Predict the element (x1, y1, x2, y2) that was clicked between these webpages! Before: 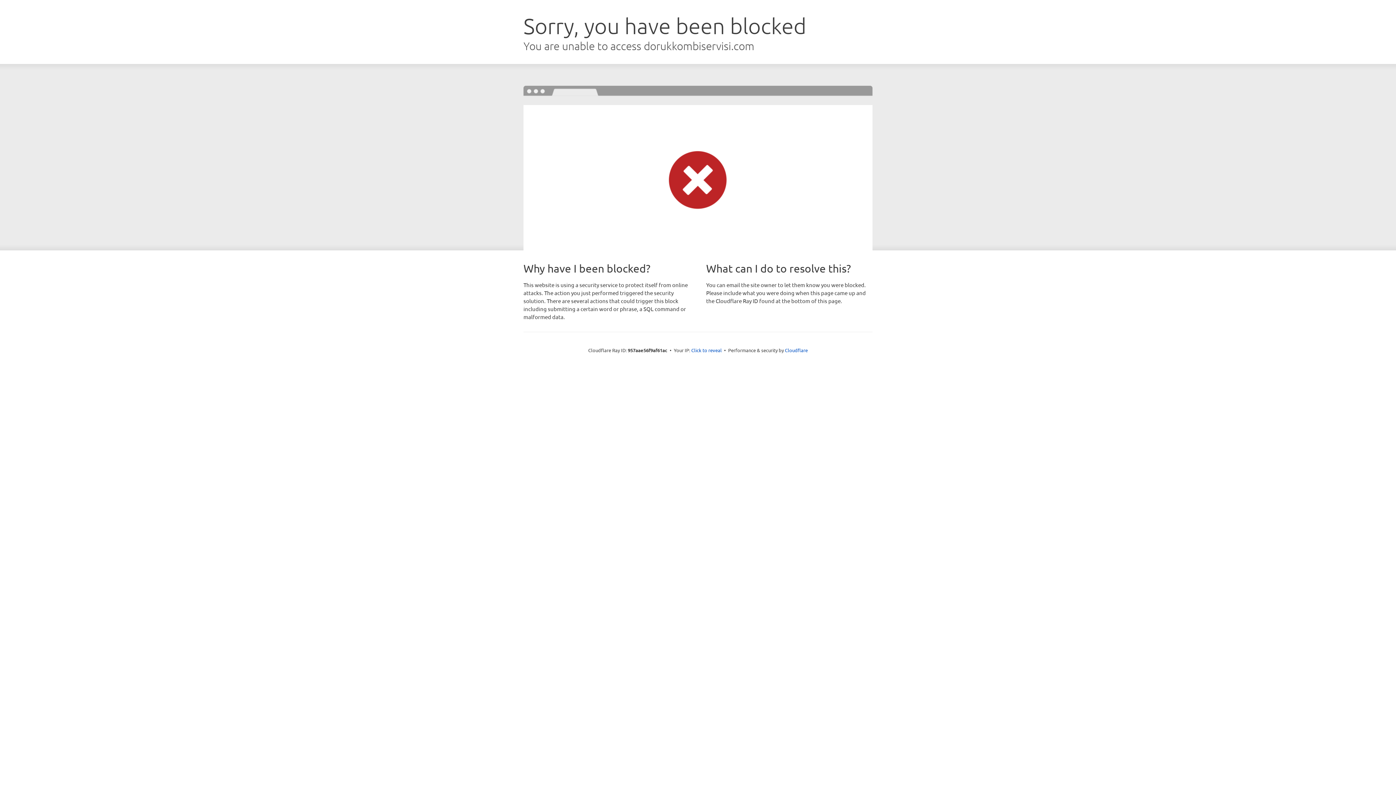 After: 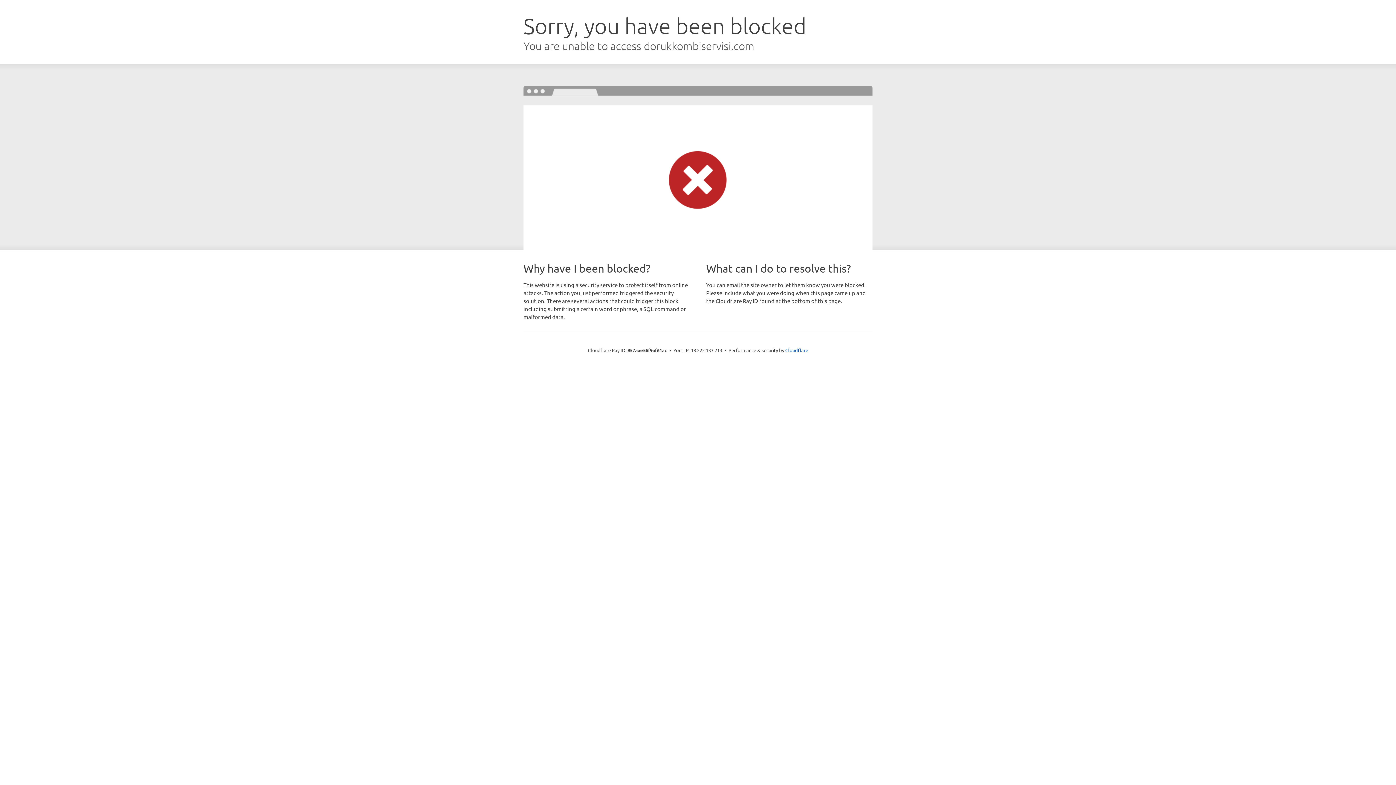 Action: bbox: (691, 346, 722, 353) label: Click to reveal